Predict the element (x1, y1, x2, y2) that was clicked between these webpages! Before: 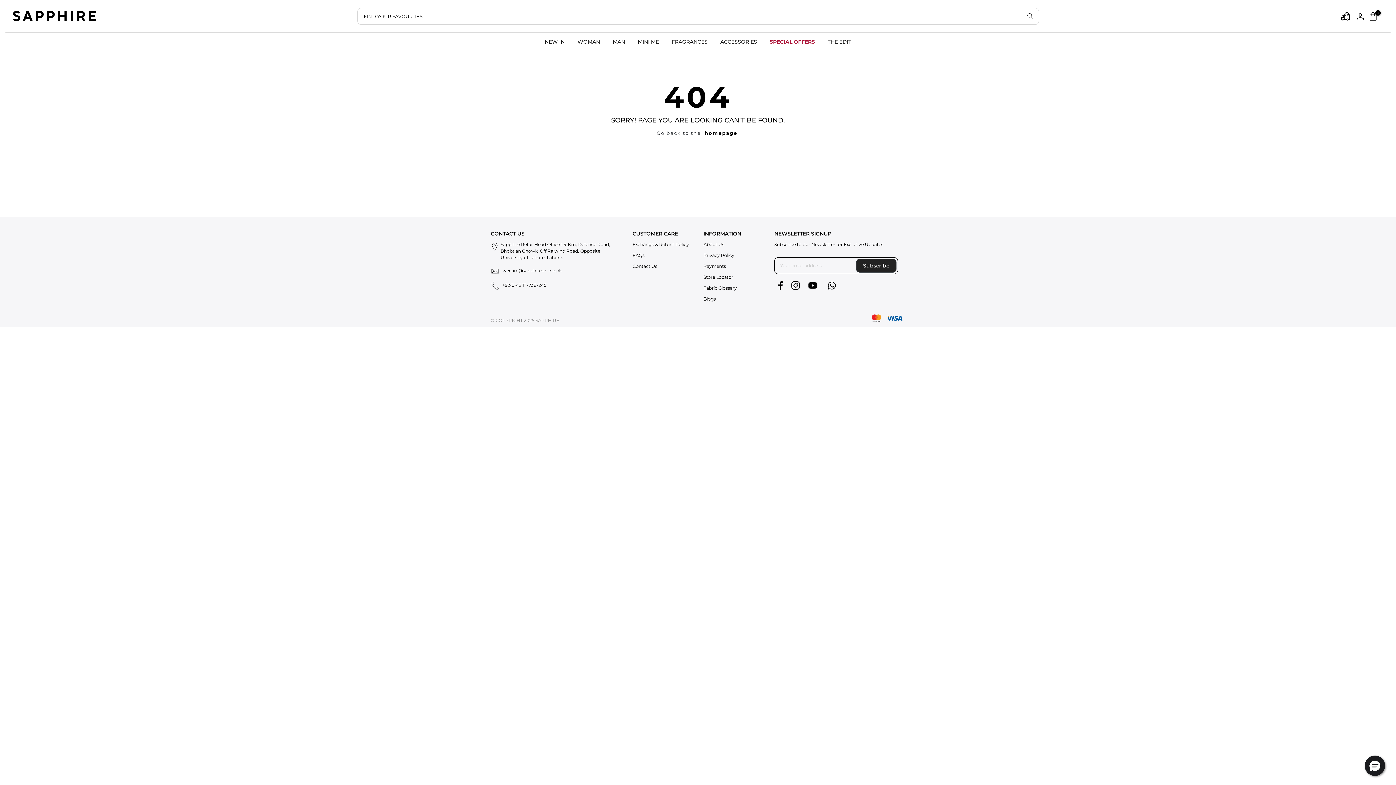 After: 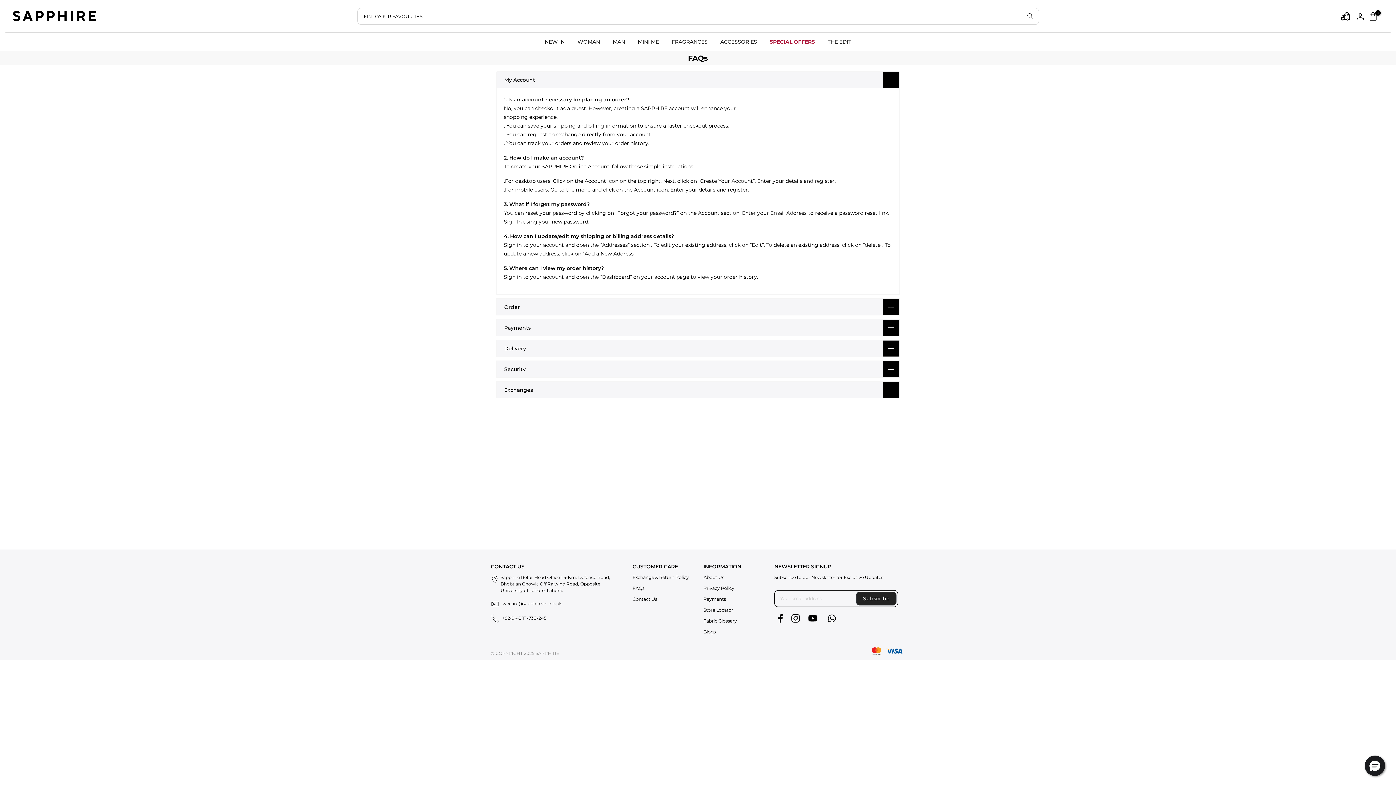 Action: bbox: (632, 252, 644, 258) label: FAQs